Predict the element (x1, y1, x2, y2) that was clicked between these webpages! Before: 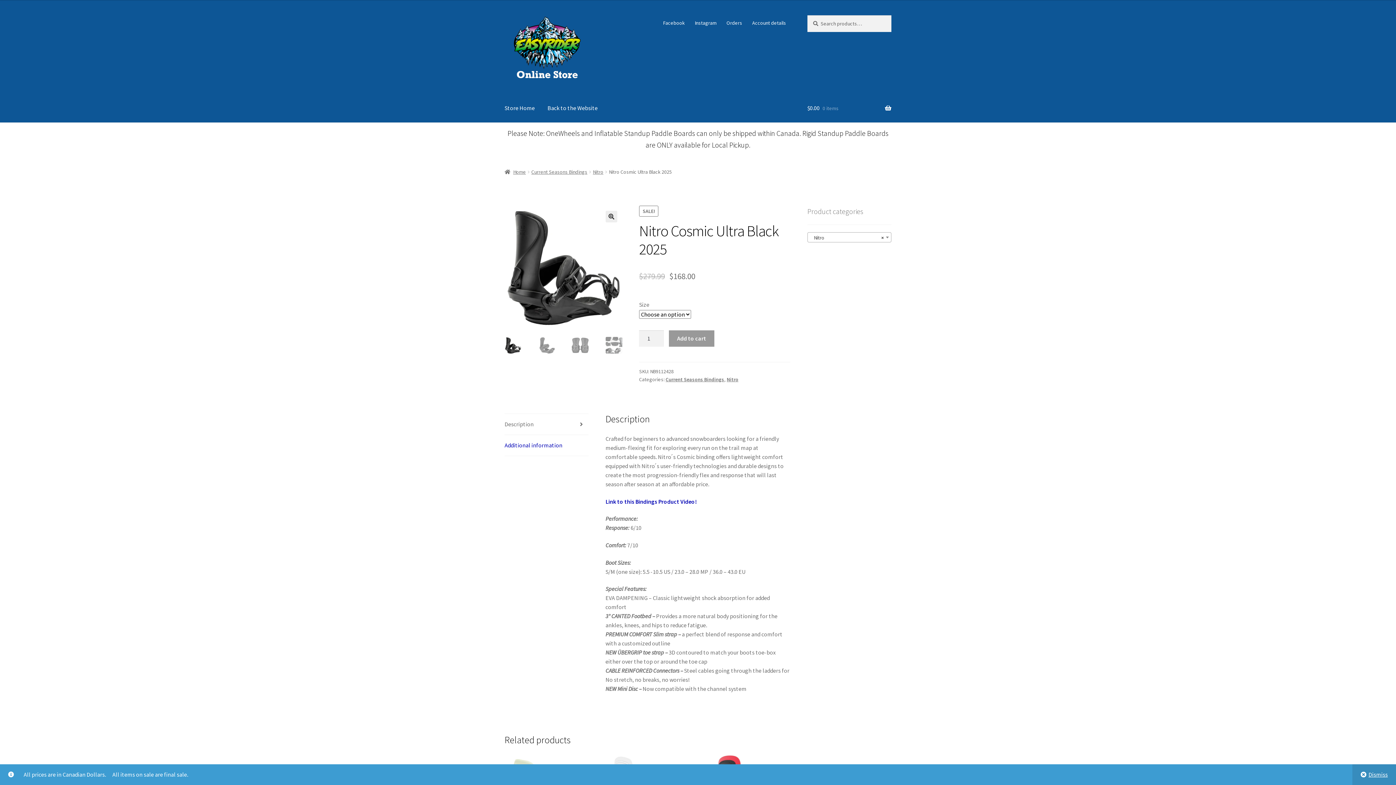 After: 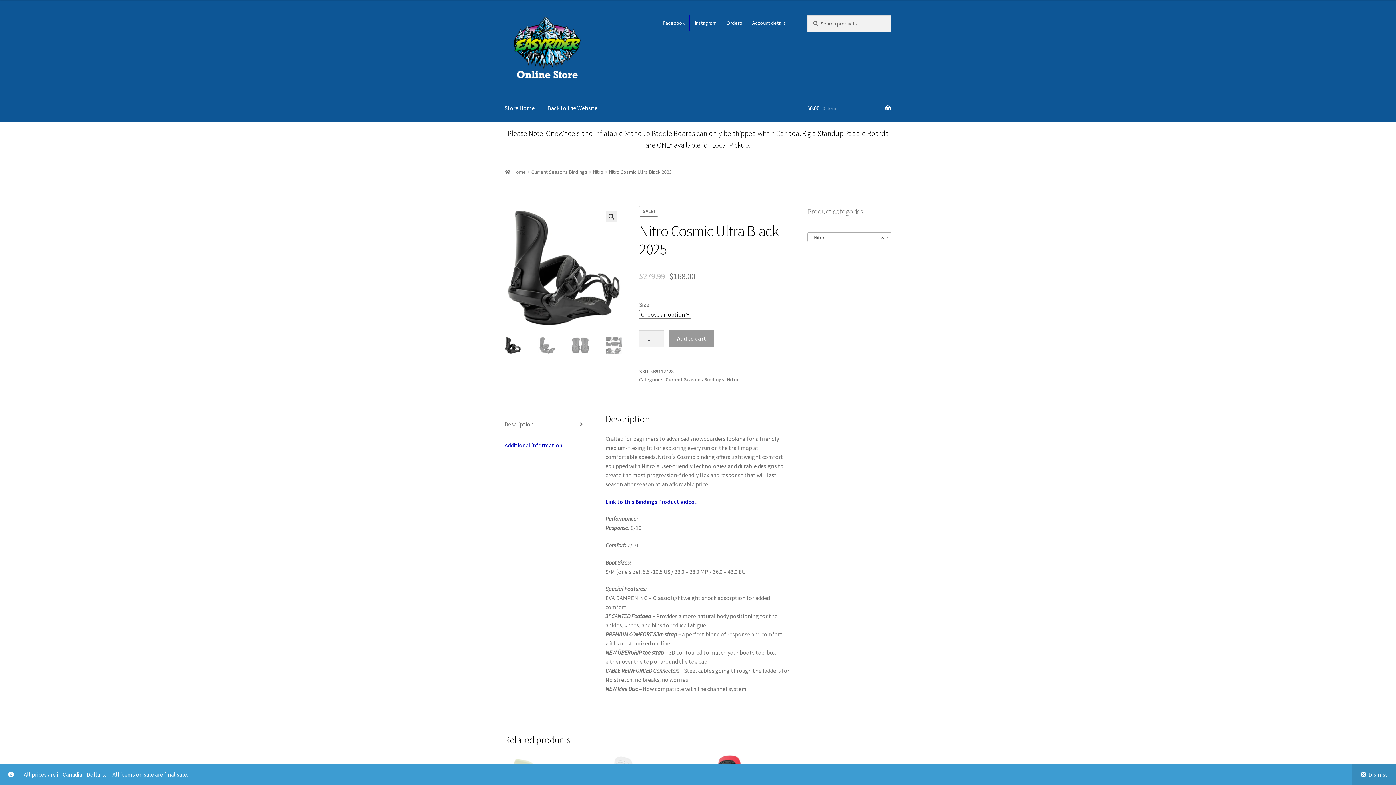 Action: bbox: (658, 15, 689, 30) label: Facebook